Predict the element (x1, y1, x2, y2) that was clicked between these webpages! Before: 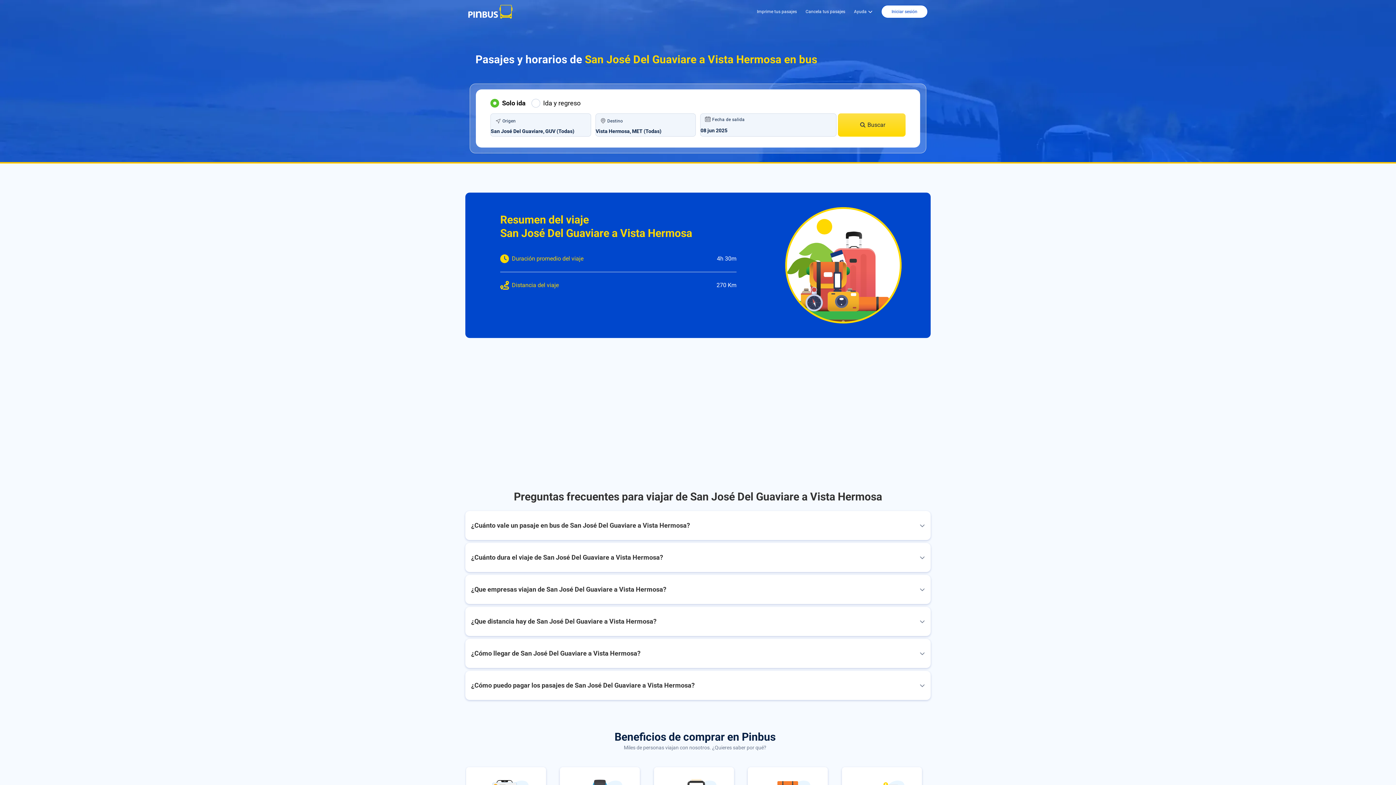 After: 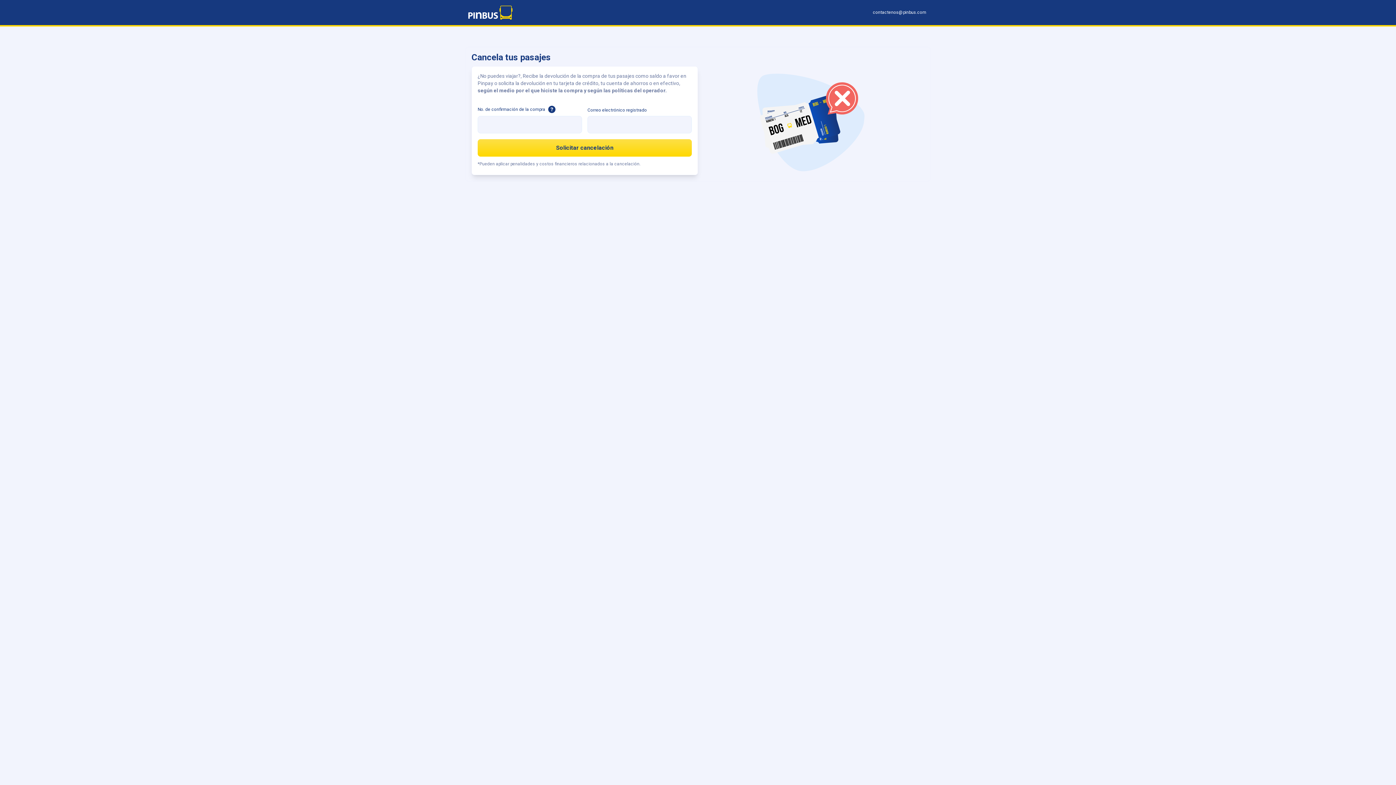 Action: label: Cancela tus pasajes bbox: (805, 9, 854, 14)